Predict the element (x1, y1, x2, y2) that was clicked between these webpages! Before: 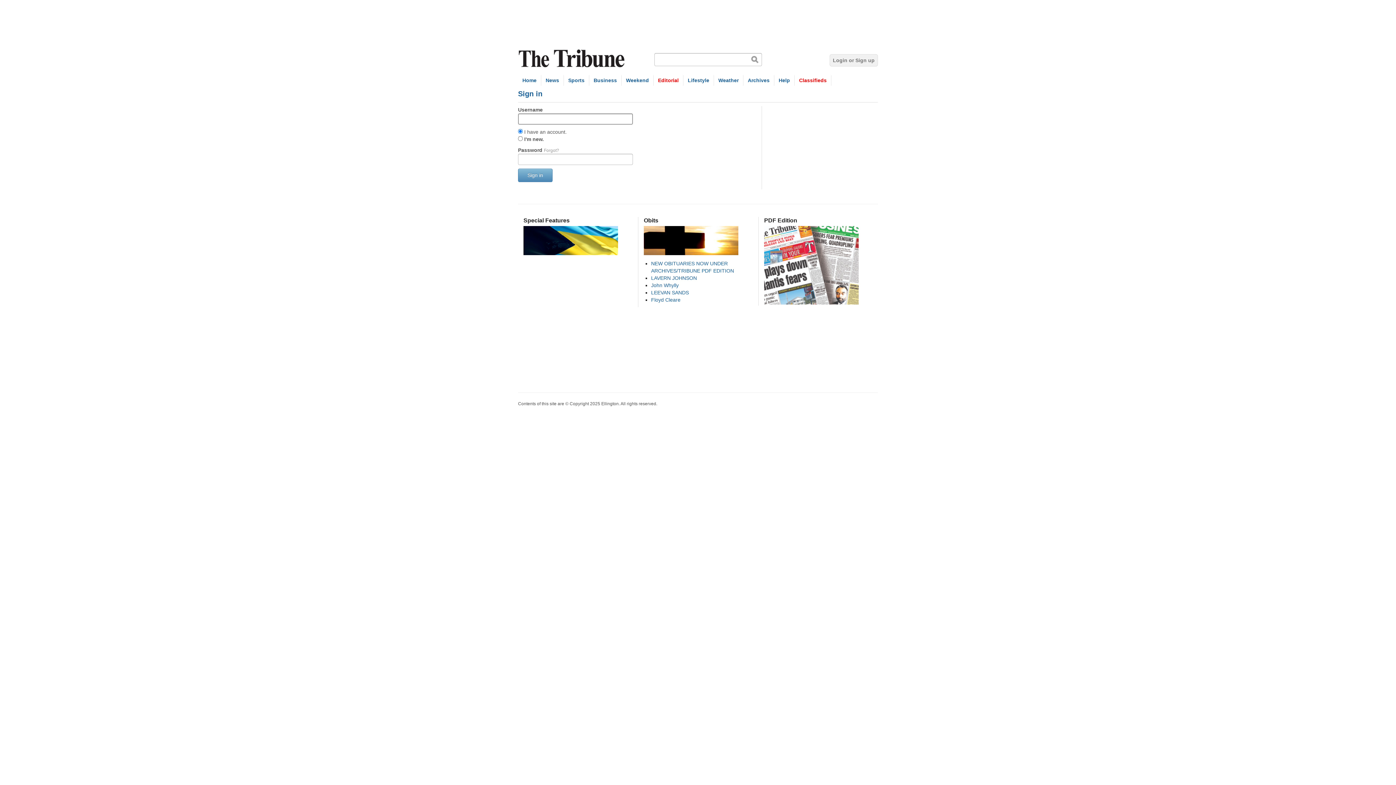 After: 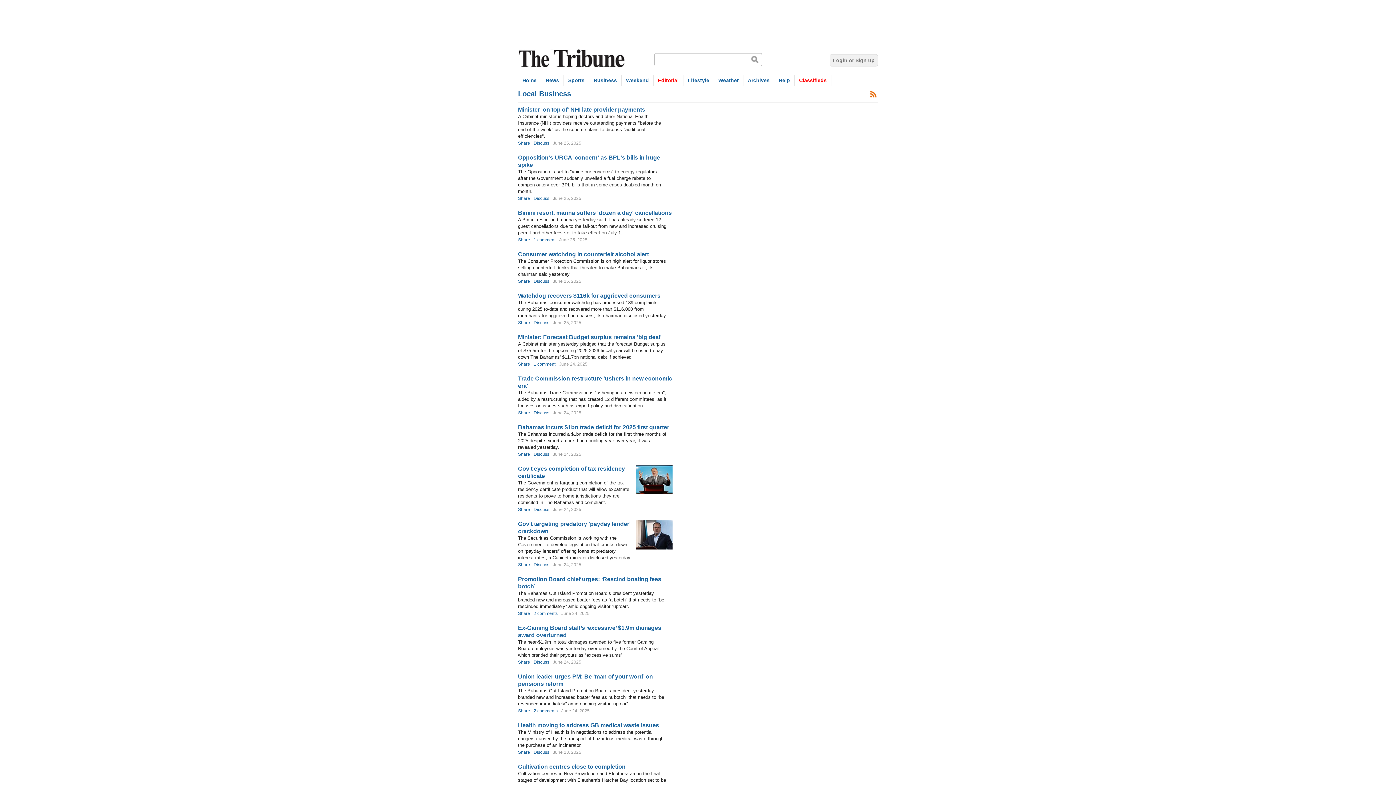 Action: label: Business bbox: (589, 75, 621, 85)